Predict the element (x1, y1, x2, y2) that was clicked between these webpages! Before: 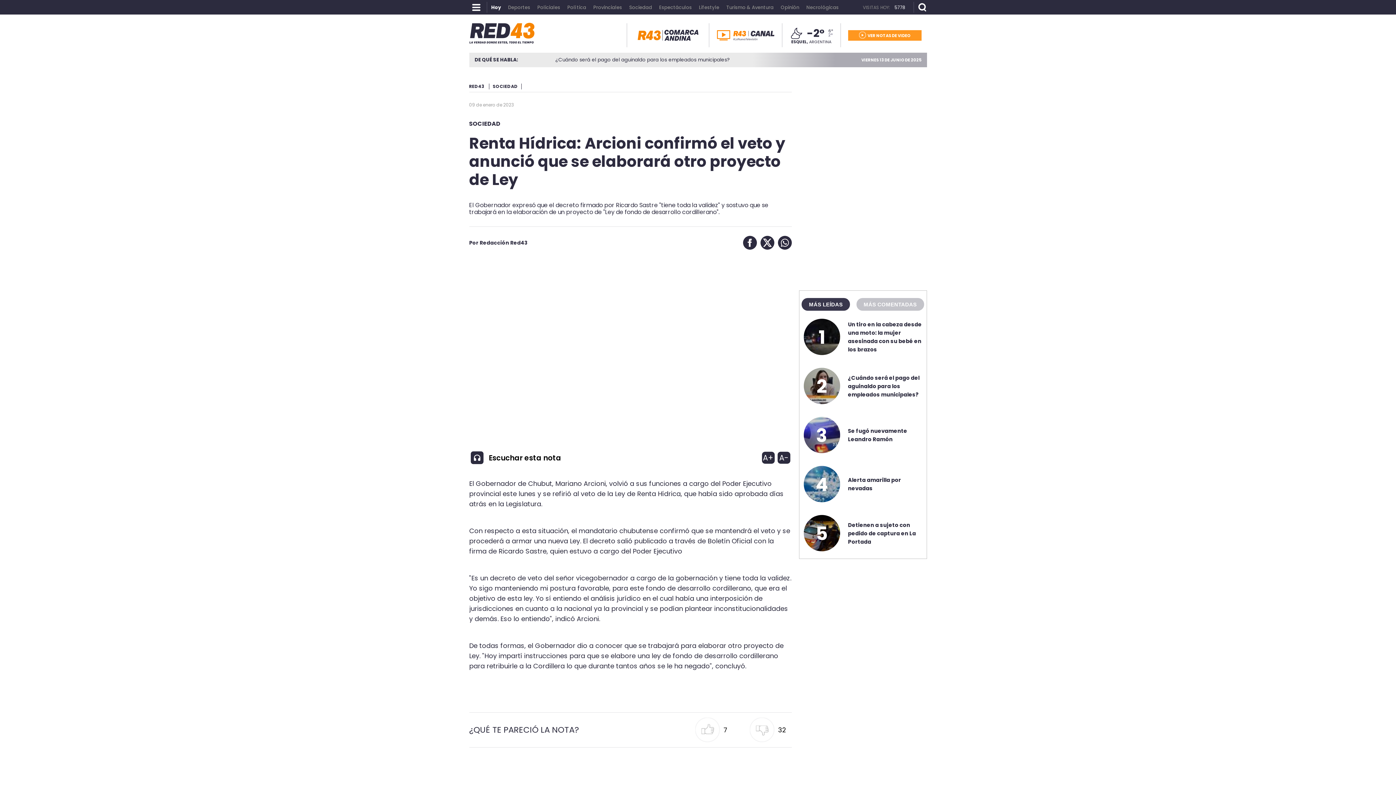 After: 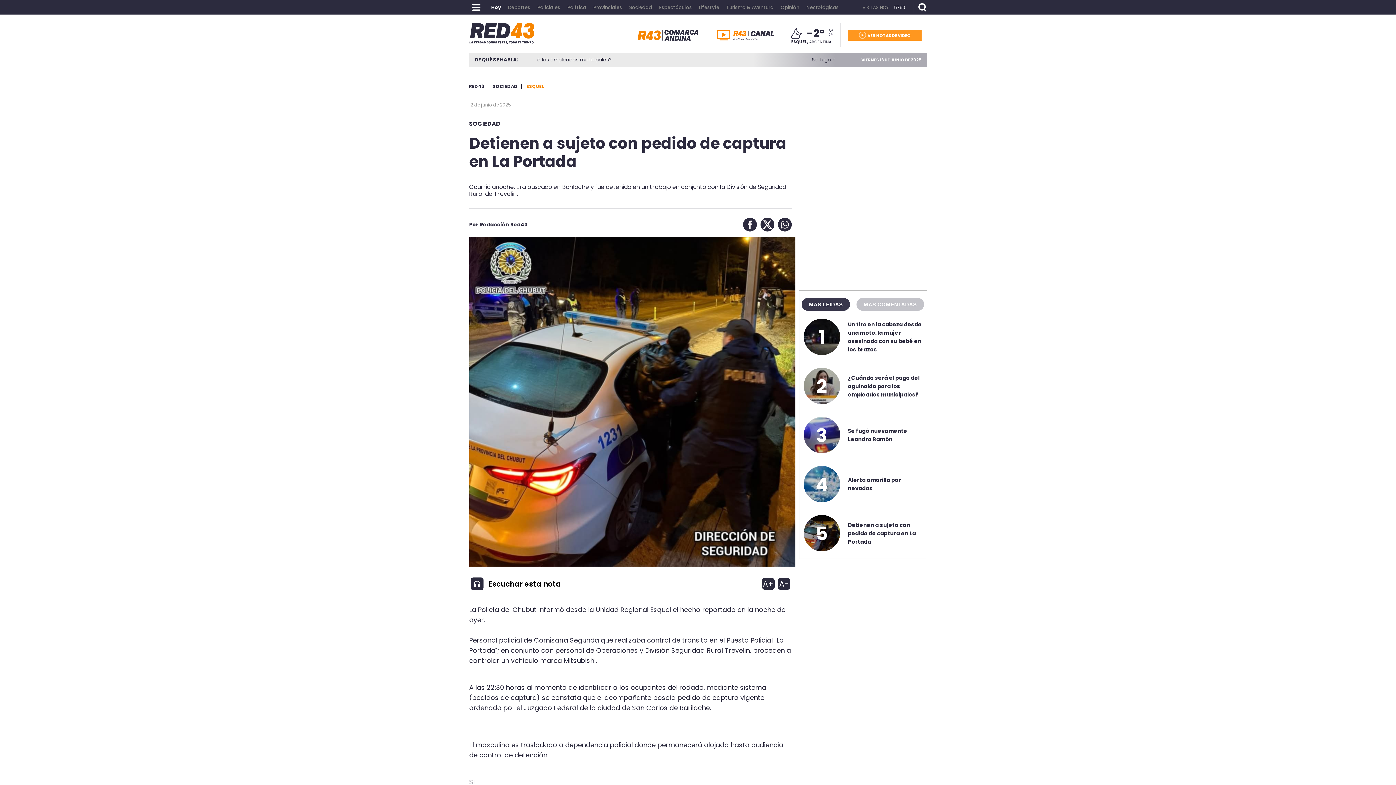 Action: label: Detienen a sujeto con pedido de captura en La Portada bbox: (848, 521, 916, 545)